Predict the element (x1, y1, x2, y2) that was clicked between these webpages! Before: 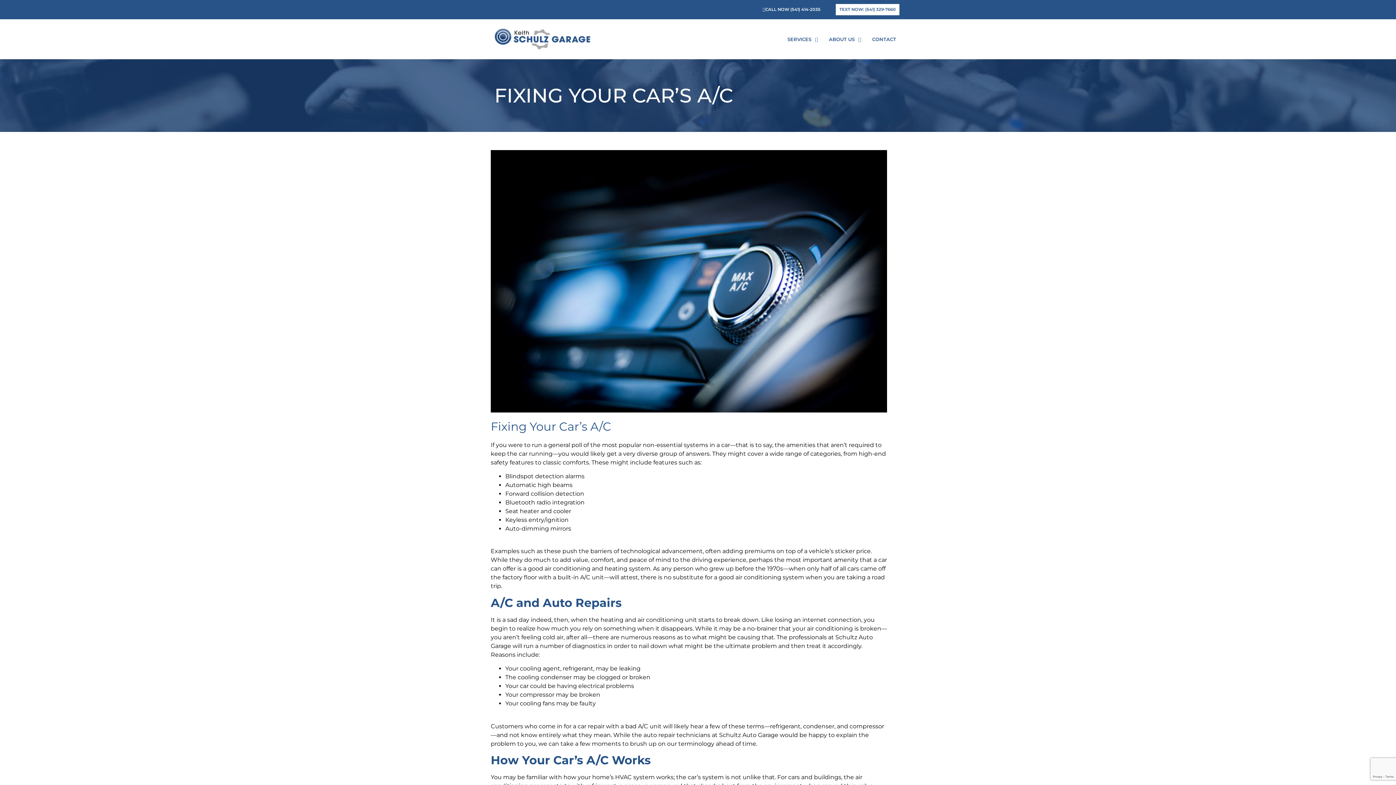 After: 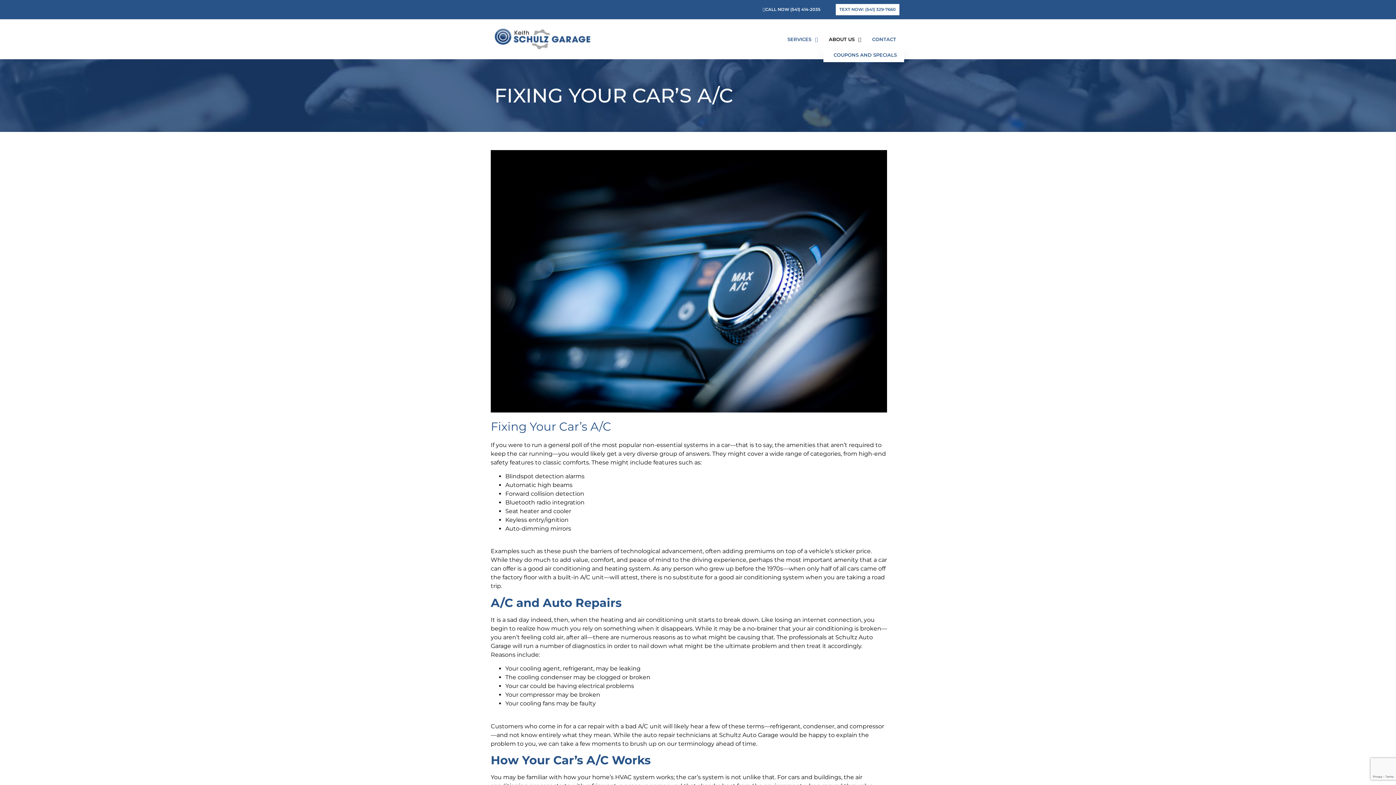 Action: label: ABOUT US bbox: (823, 30, 866, 47)